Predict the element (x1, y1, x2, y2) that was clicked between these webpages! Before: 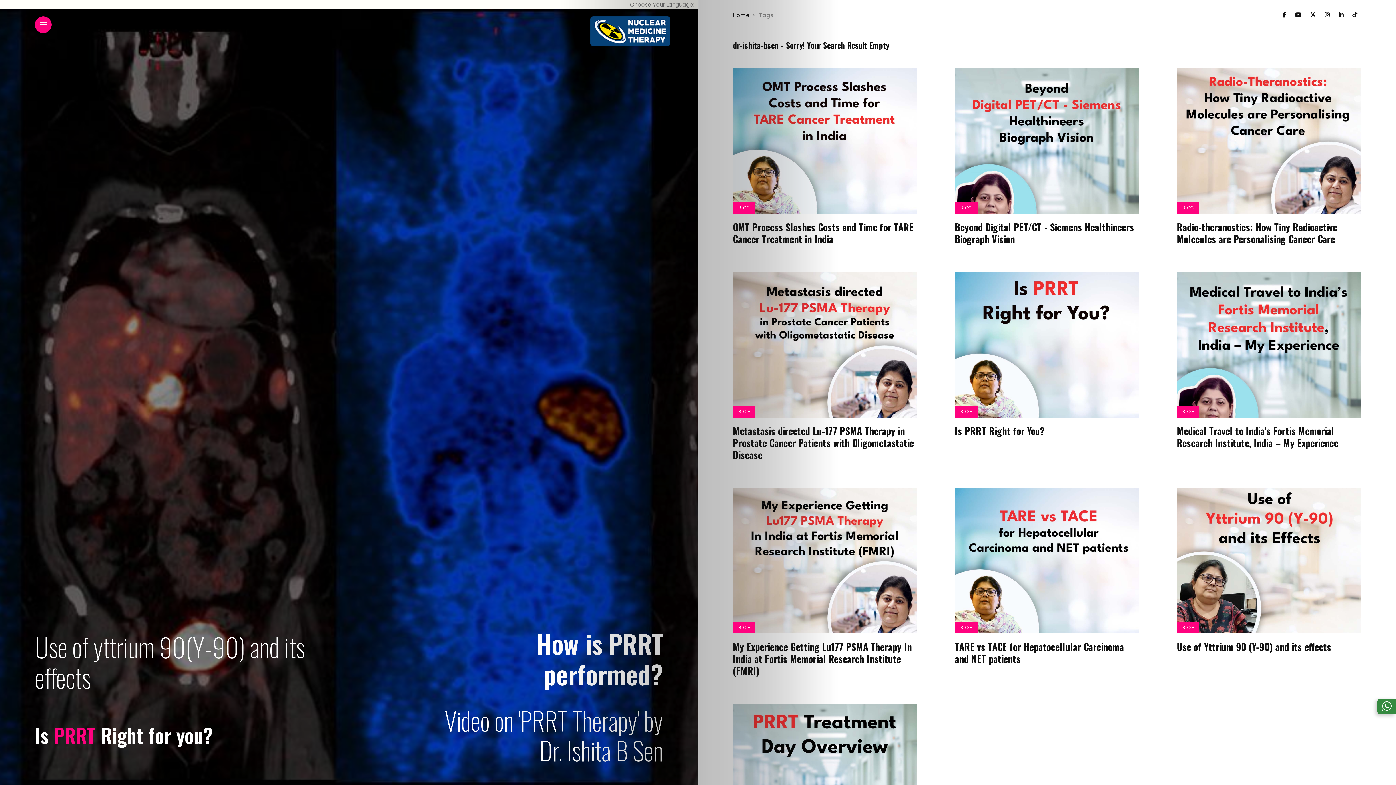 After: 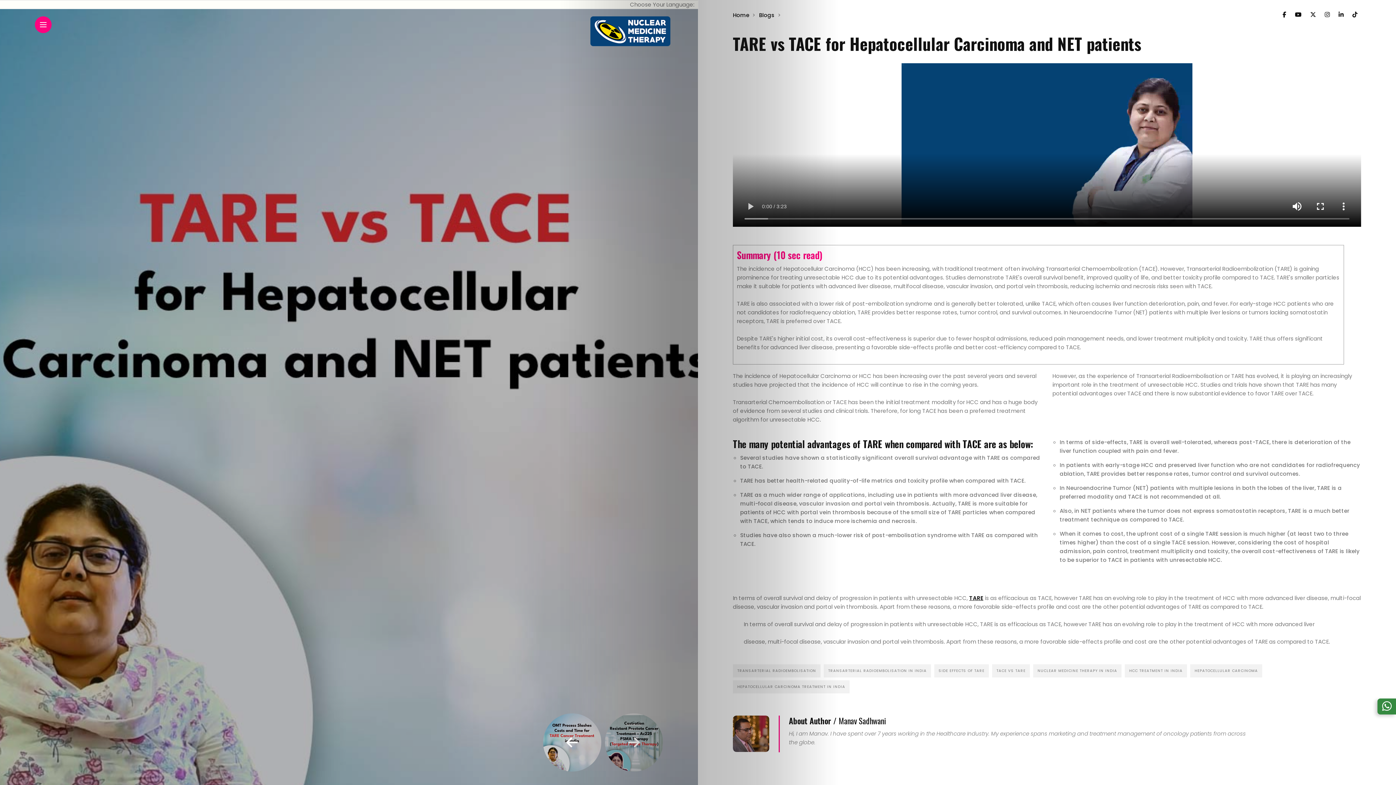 Action: bbox: (955, 556, 1139, 564)